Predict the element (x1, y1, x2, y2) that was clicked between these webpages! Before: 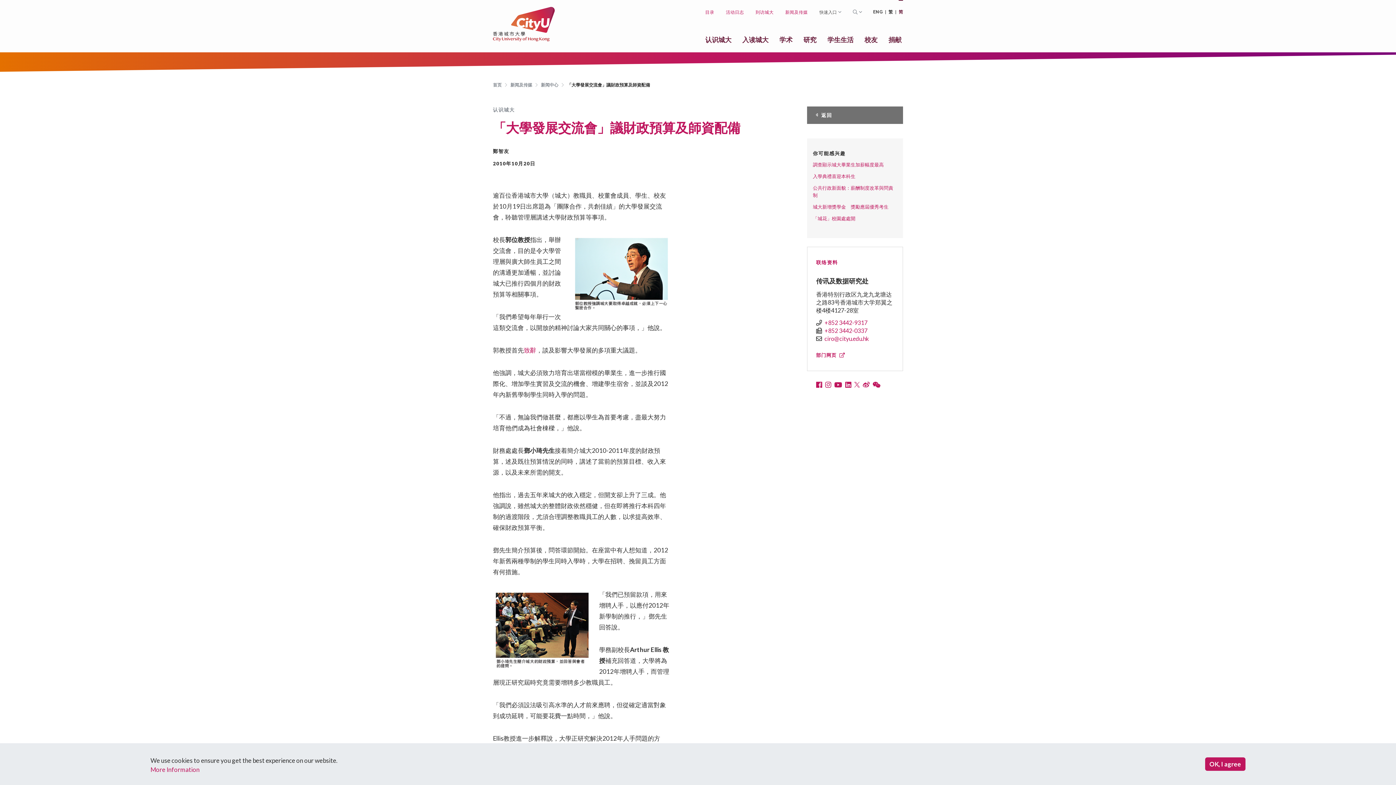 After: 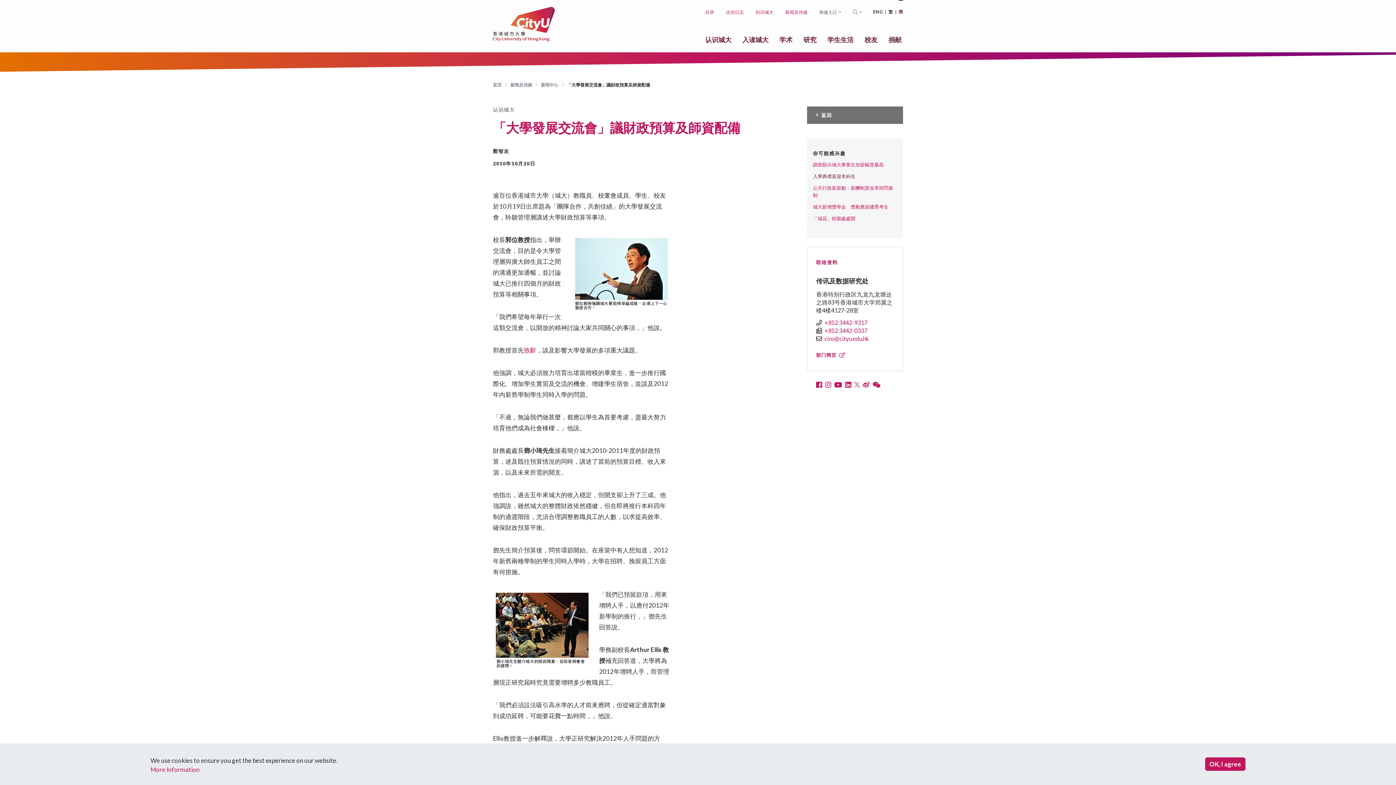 Action: label: 入學典禮喜迎本科生 bbox: (813, 172, 897, 180)